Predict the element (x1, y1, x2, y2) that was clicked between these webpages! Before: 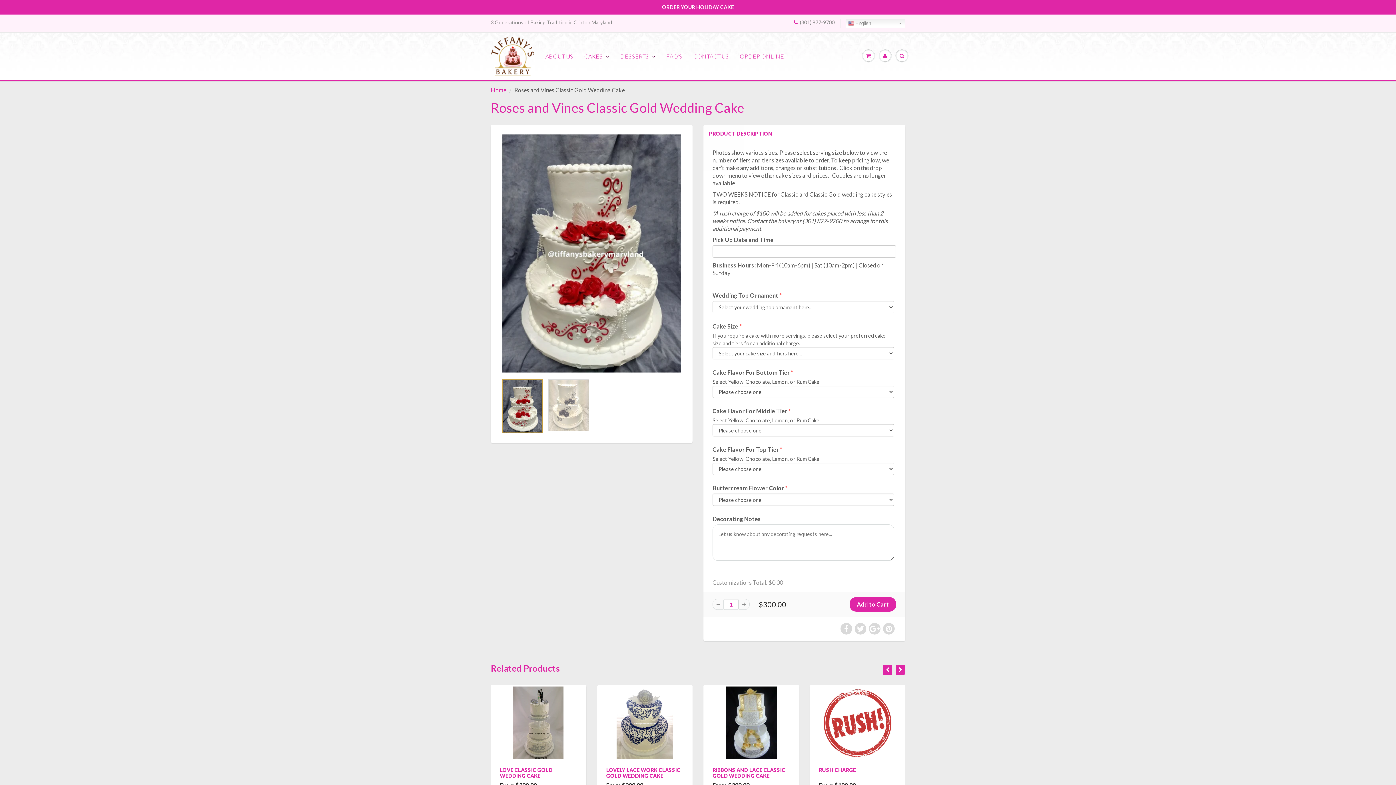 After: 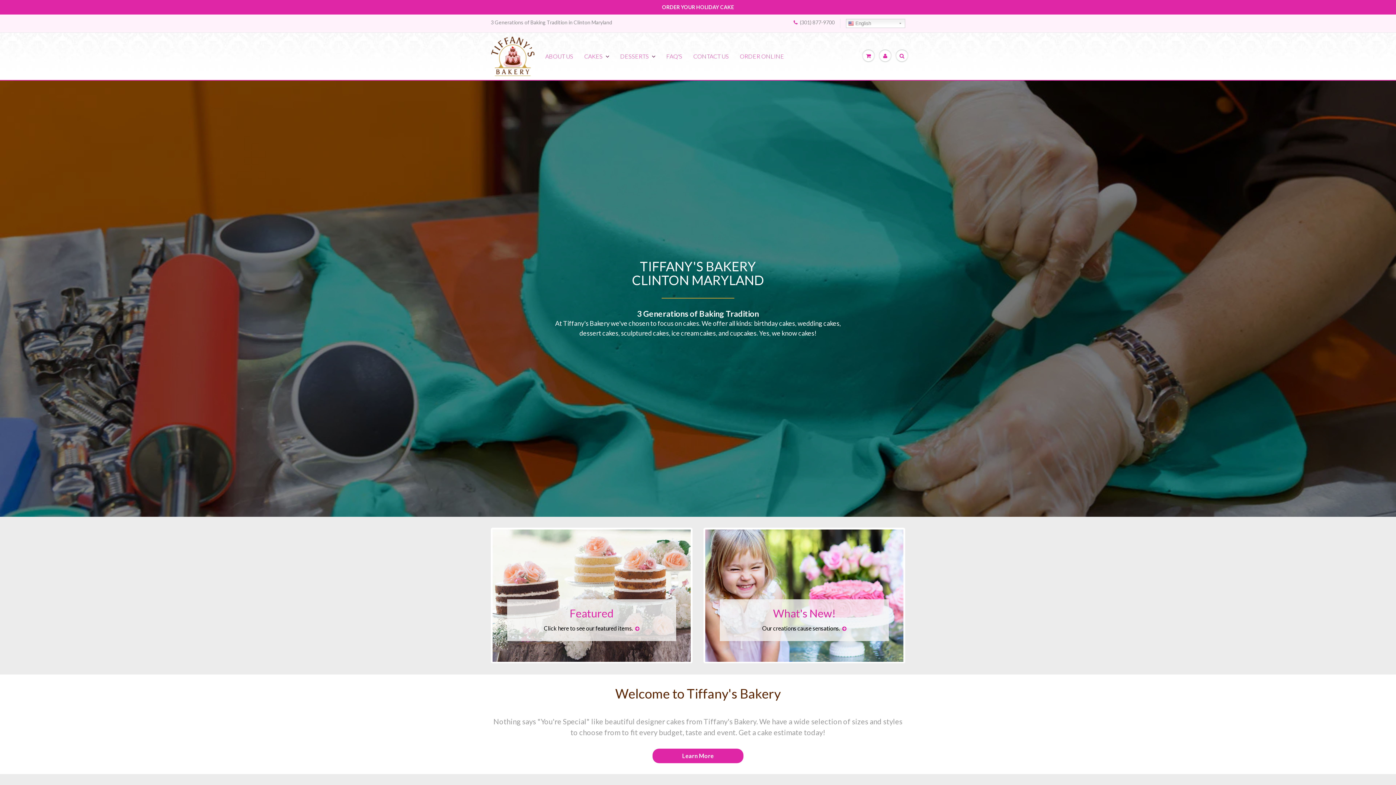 Action: label: Home bbox: (490, 86, 506, 93)